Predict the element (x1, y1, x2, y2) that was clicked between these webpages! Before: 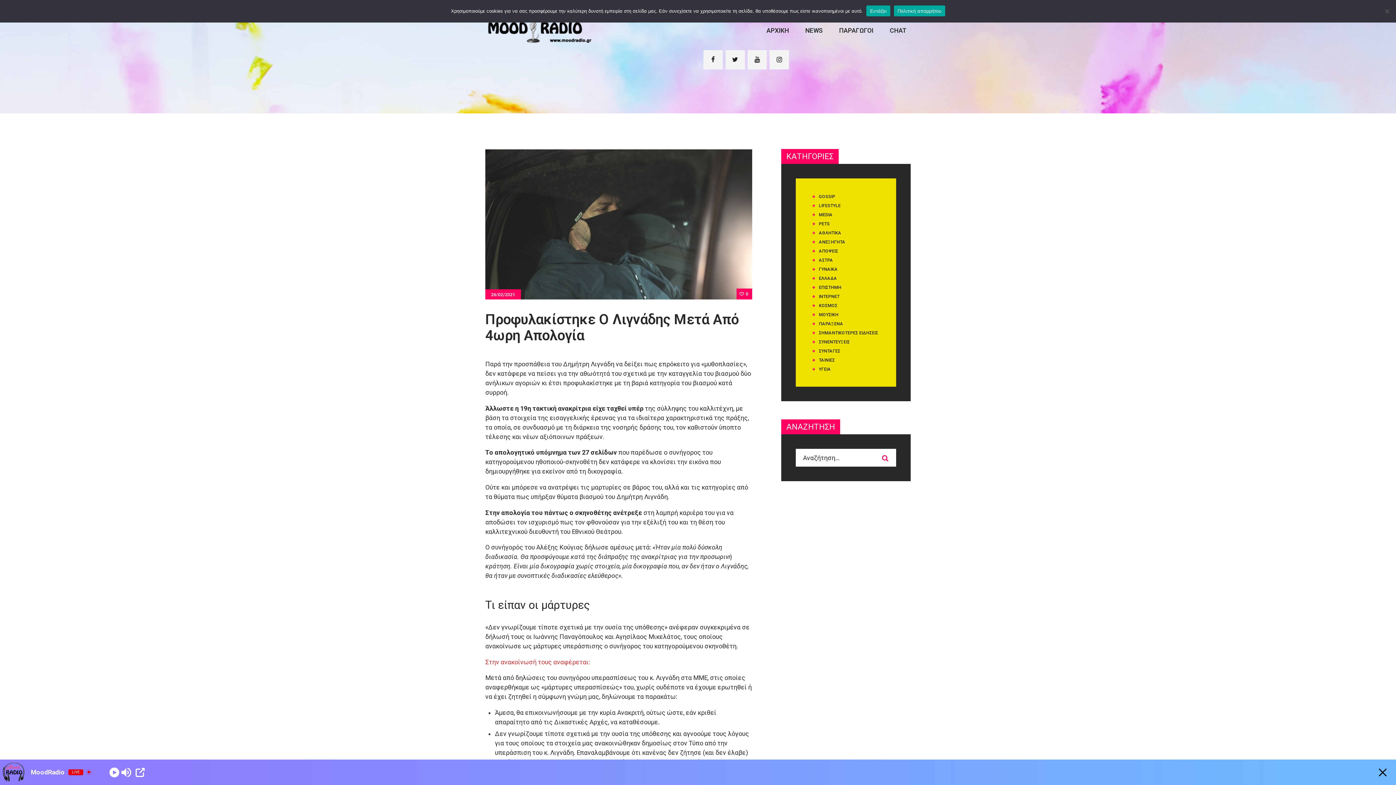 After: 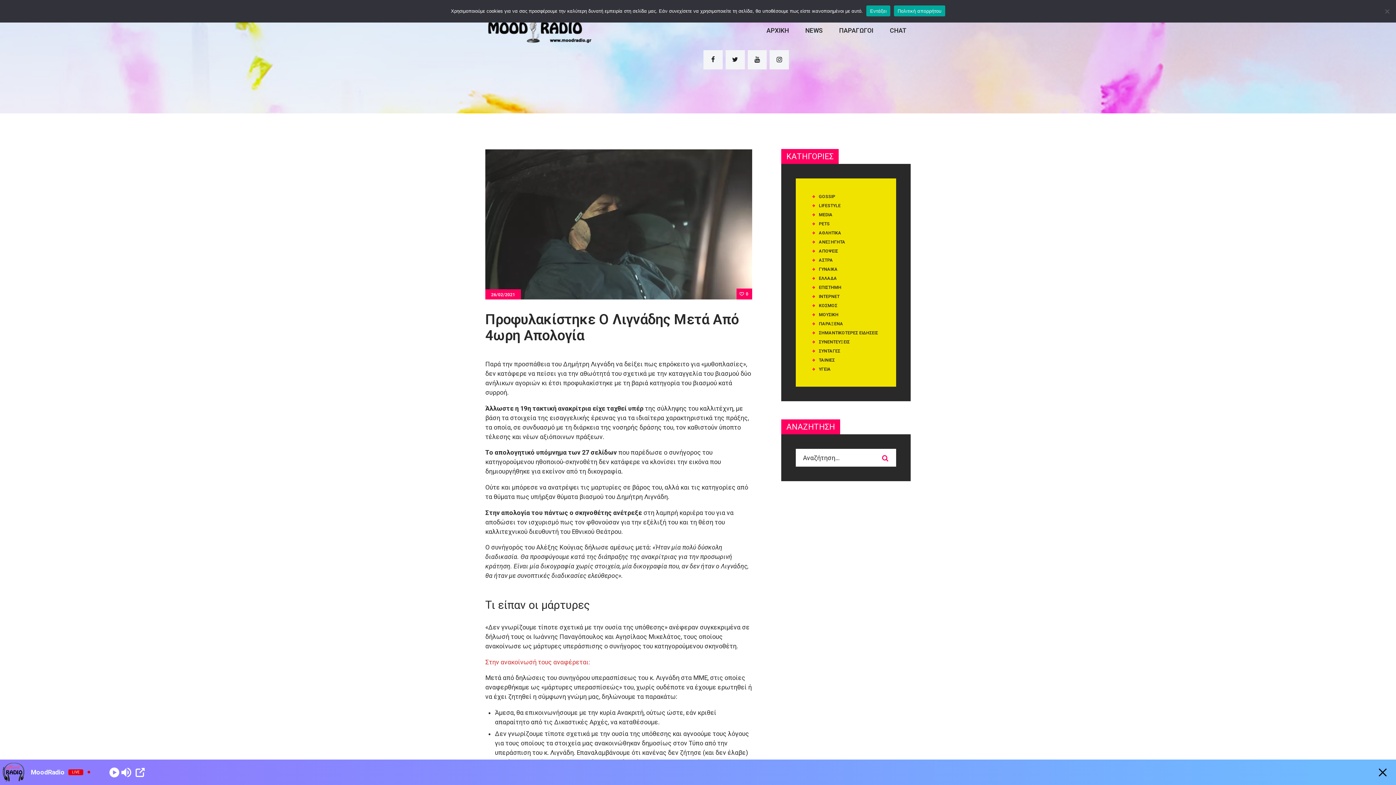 Action: bbox: (491, 292, 515, 297) label: 26/02/2021